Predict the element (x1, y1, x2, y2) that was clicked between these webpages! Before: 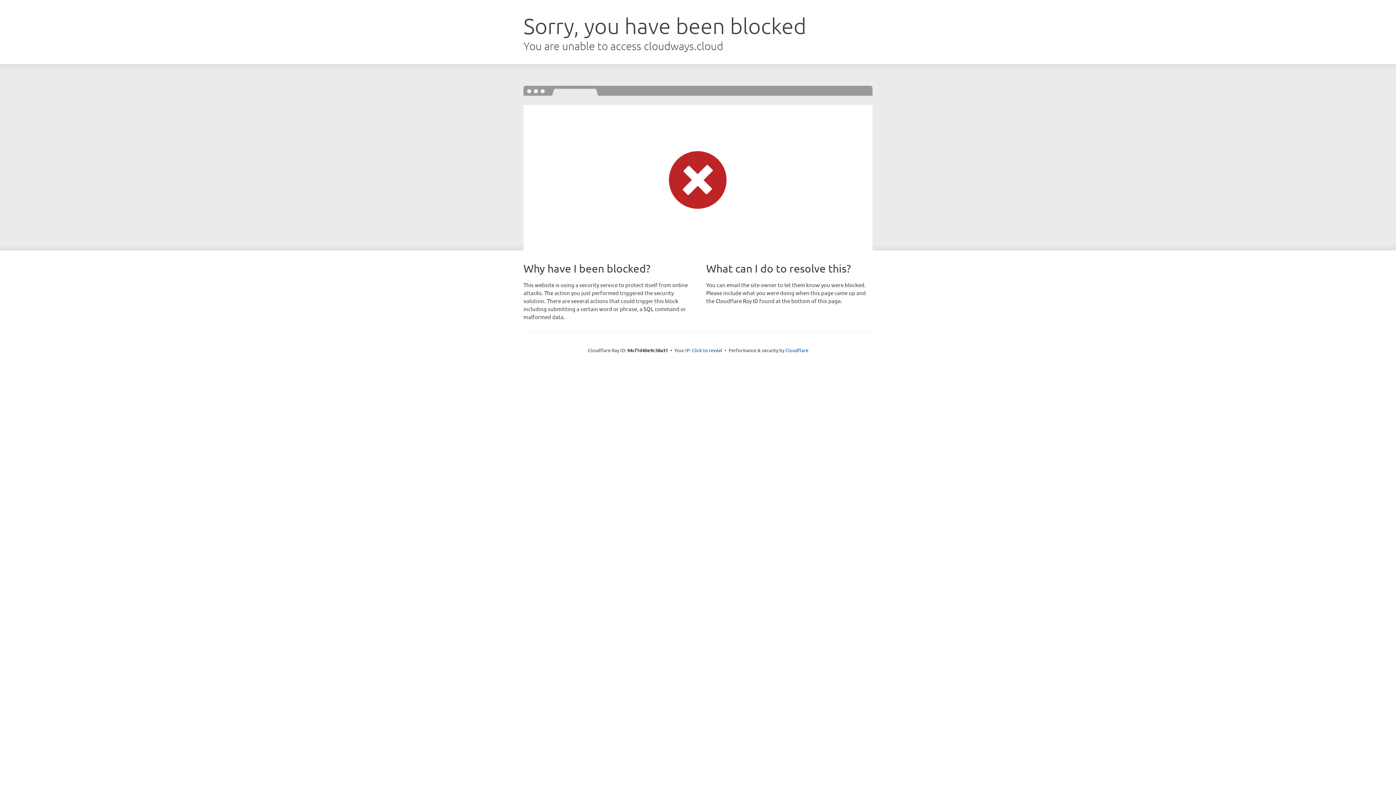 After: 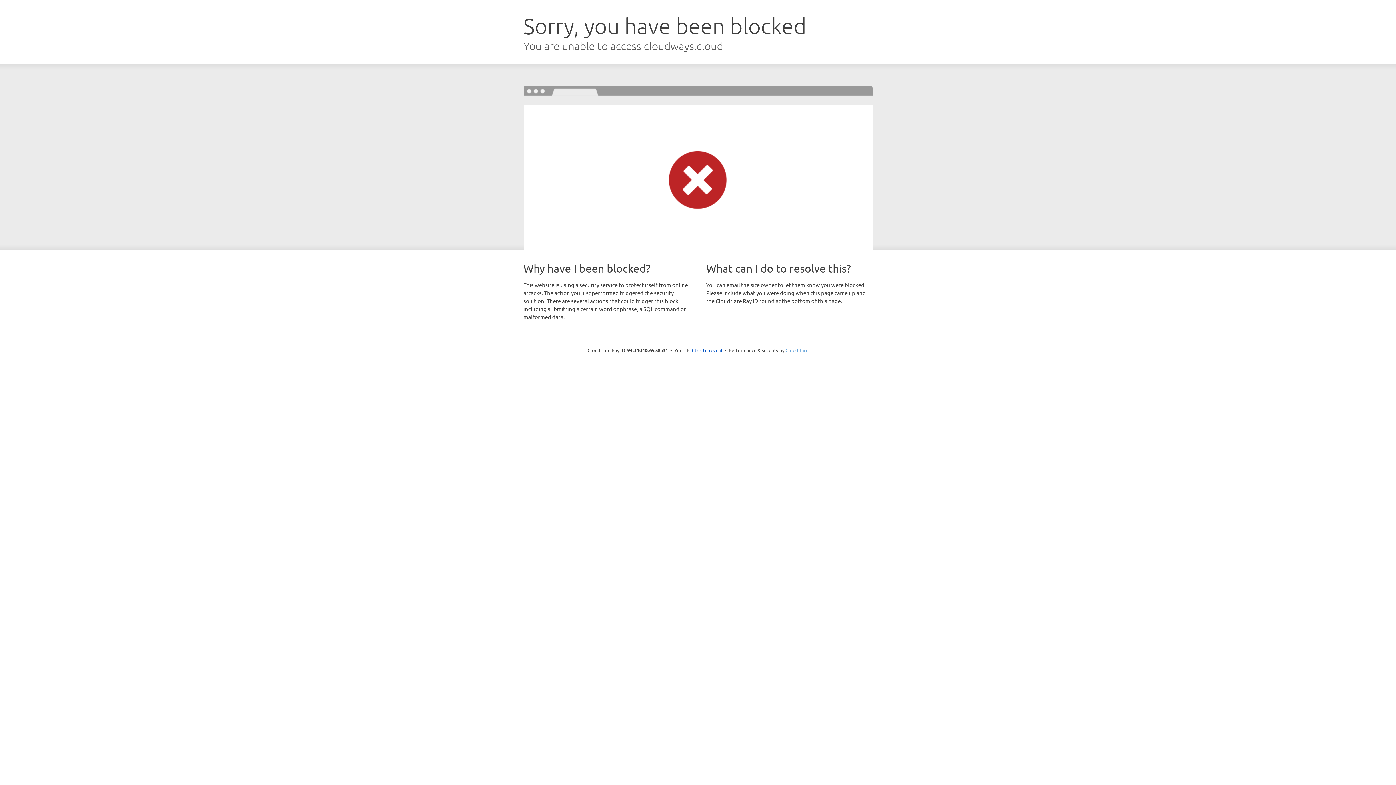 Action: bbox: (785, 347, 808, 353) label: Cloudflare